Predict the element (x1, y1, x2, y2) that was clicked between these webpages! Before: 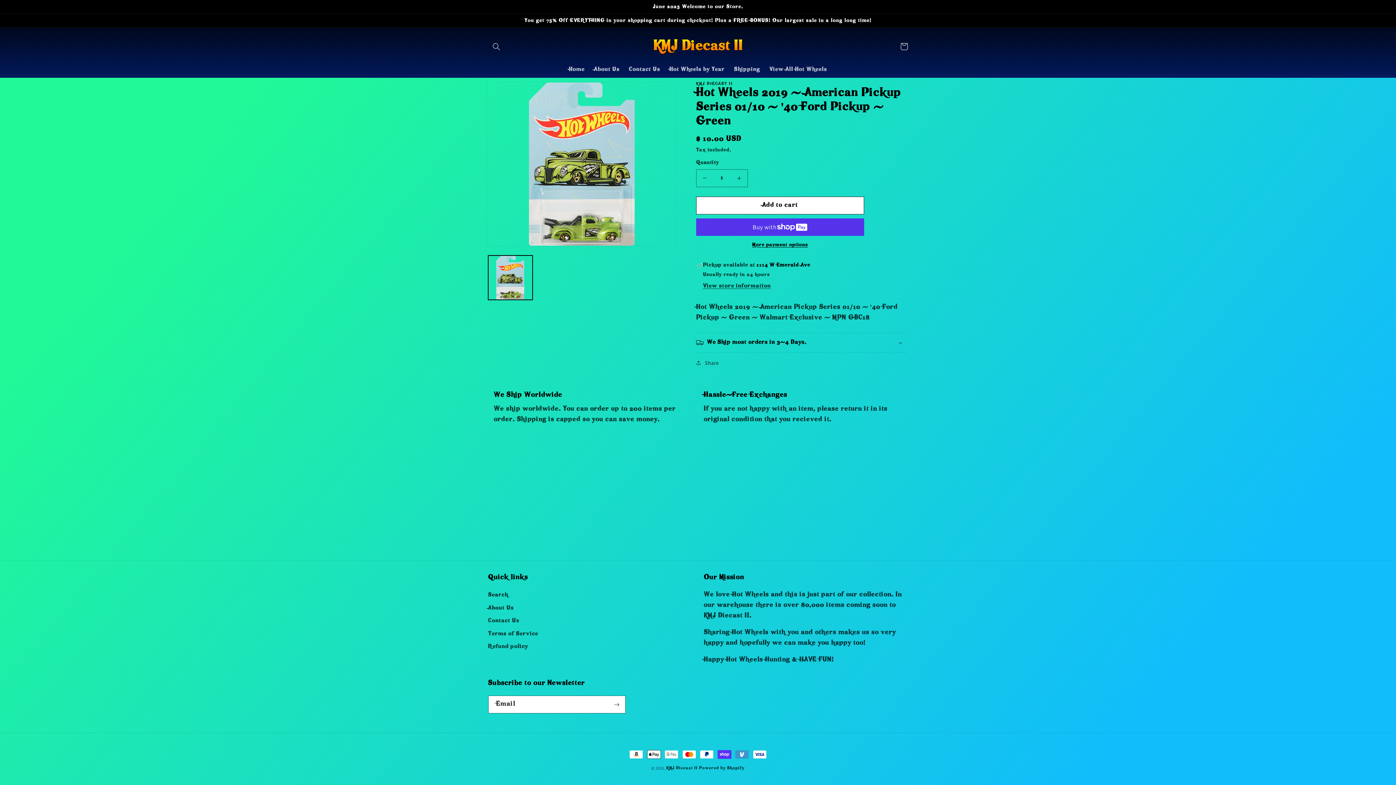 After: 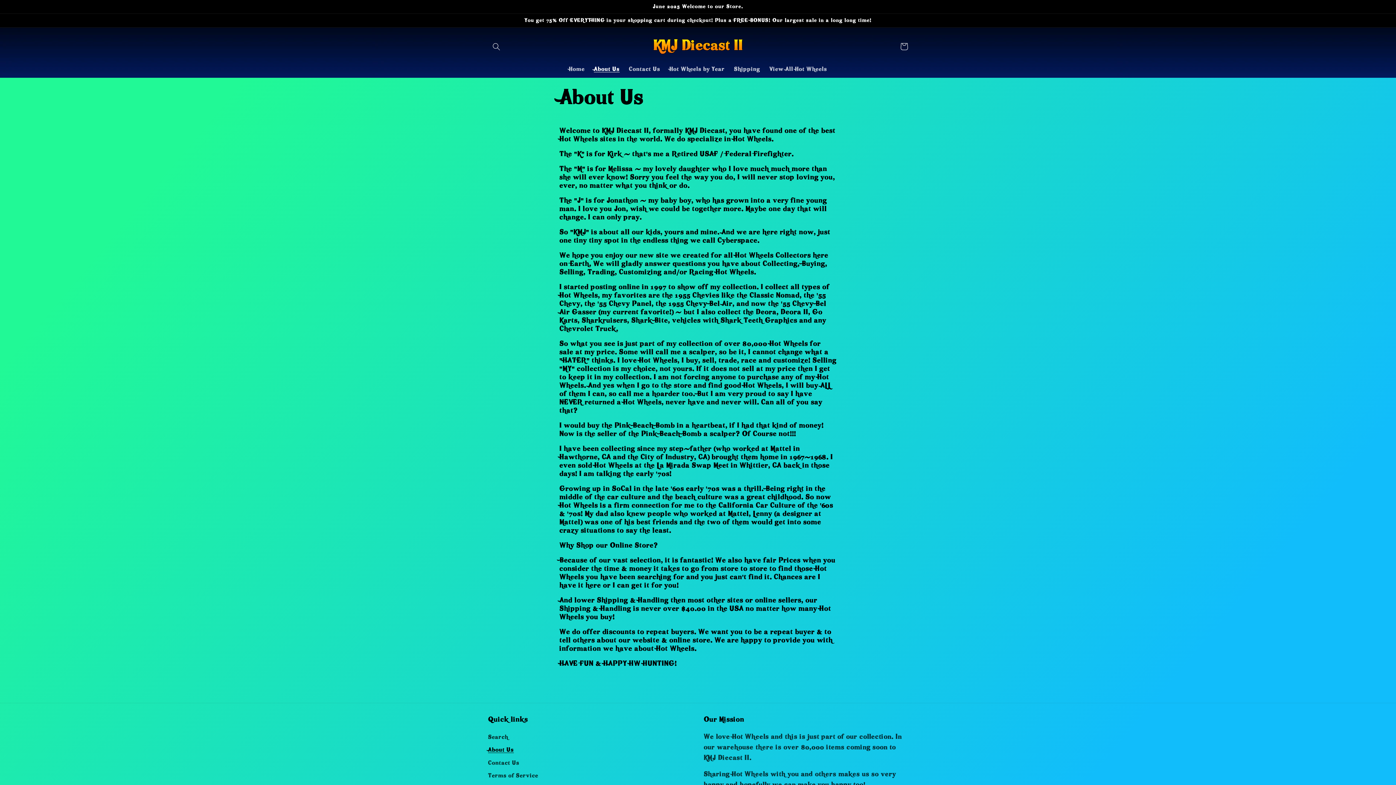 Action: label: About Us bbox: (488, 602, 514, 615)